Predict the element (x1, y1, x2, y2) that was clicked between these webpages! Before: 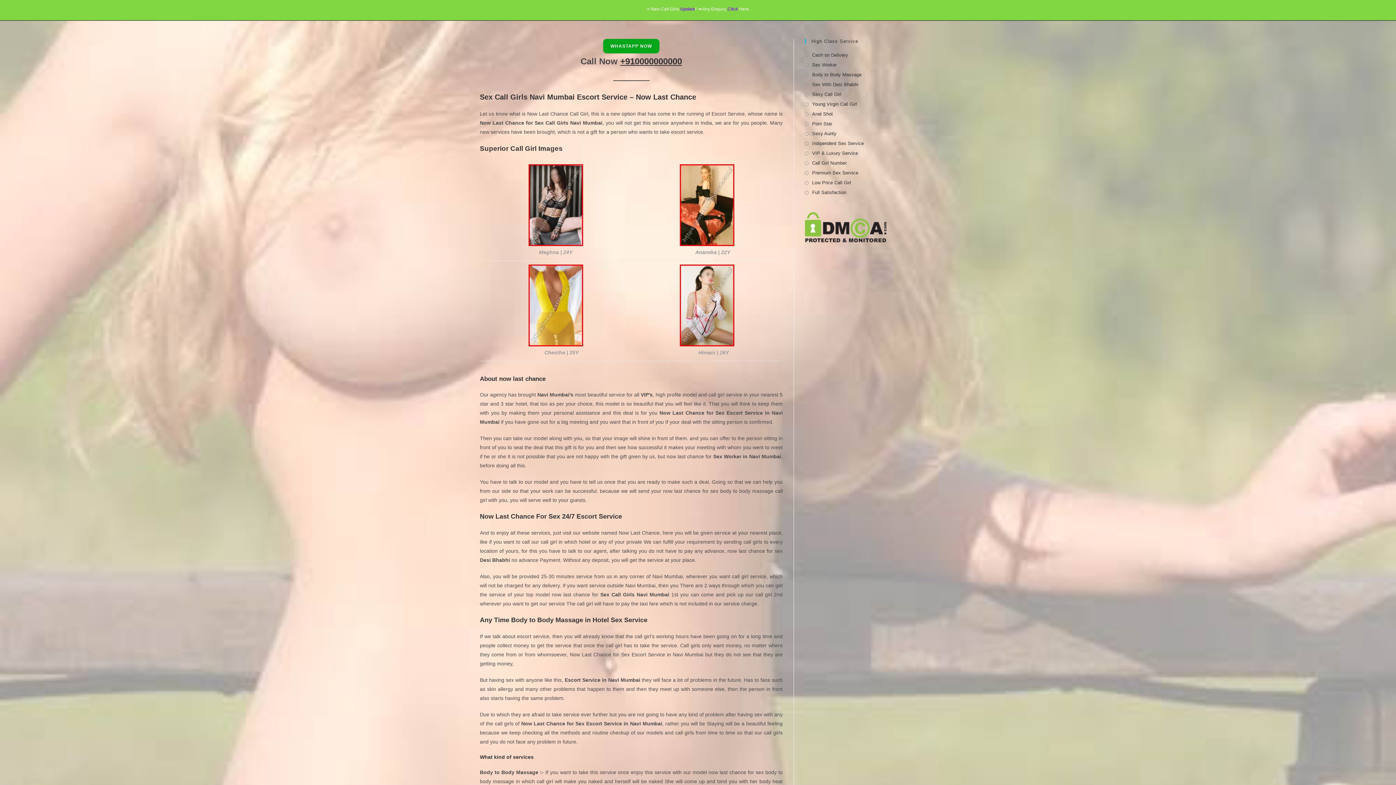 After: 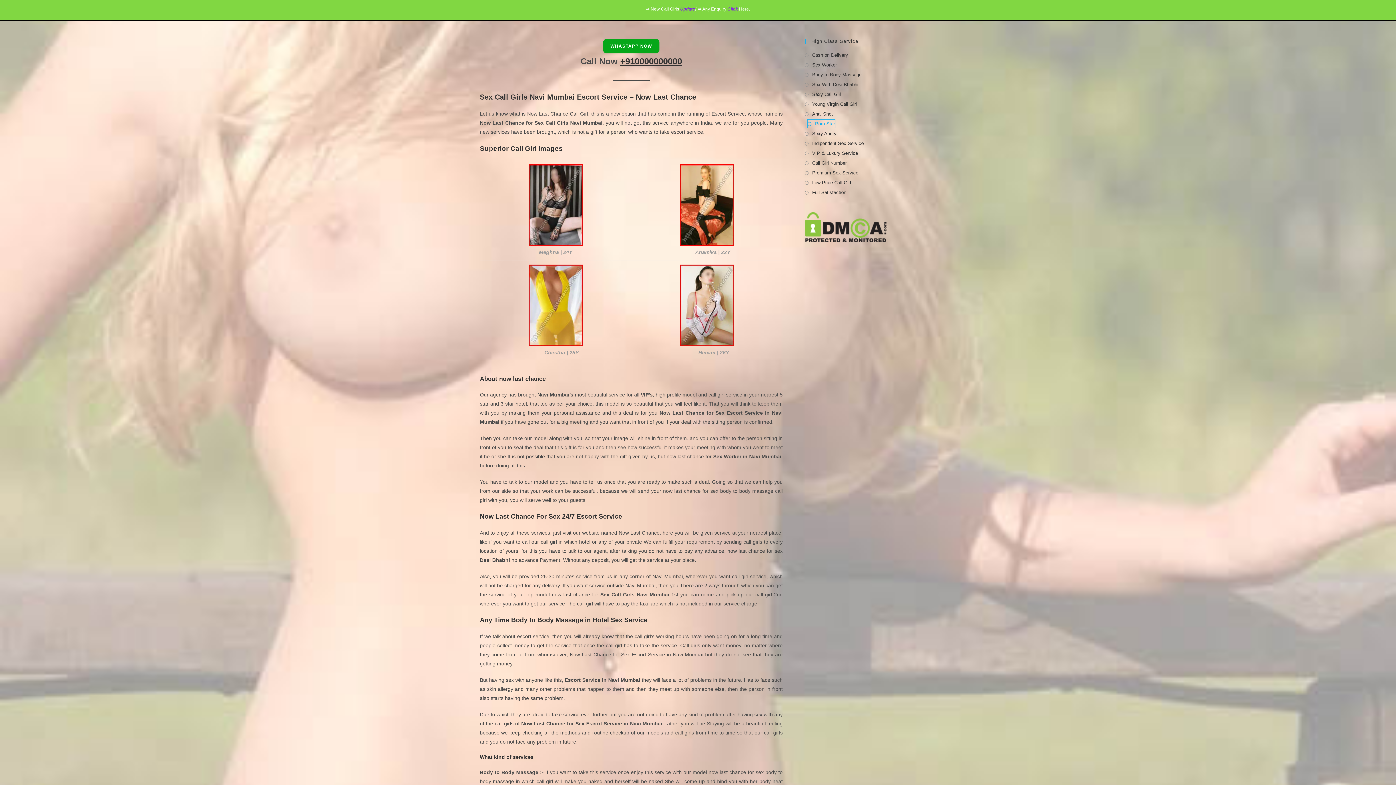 Action: bbox: (805, 119, 832, 128) label: Porn Star